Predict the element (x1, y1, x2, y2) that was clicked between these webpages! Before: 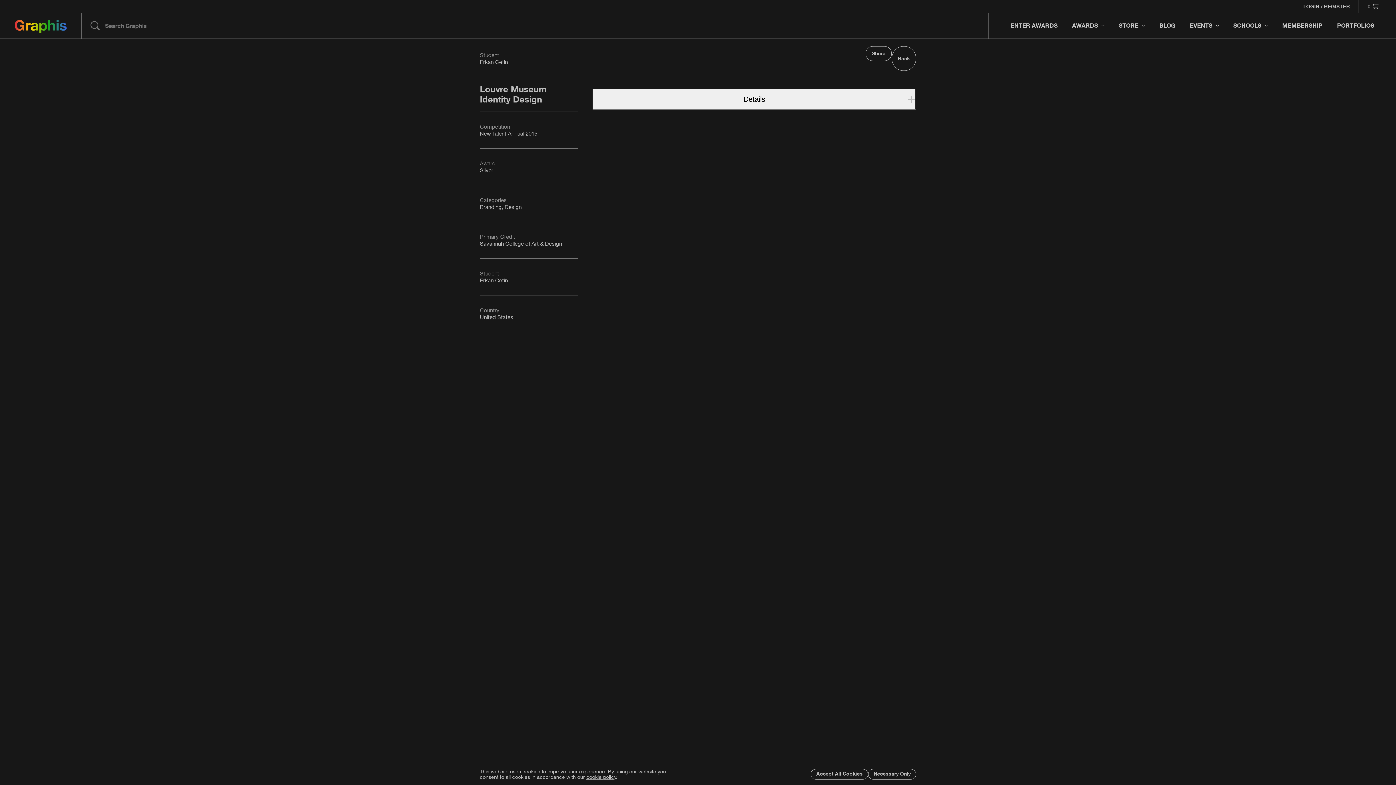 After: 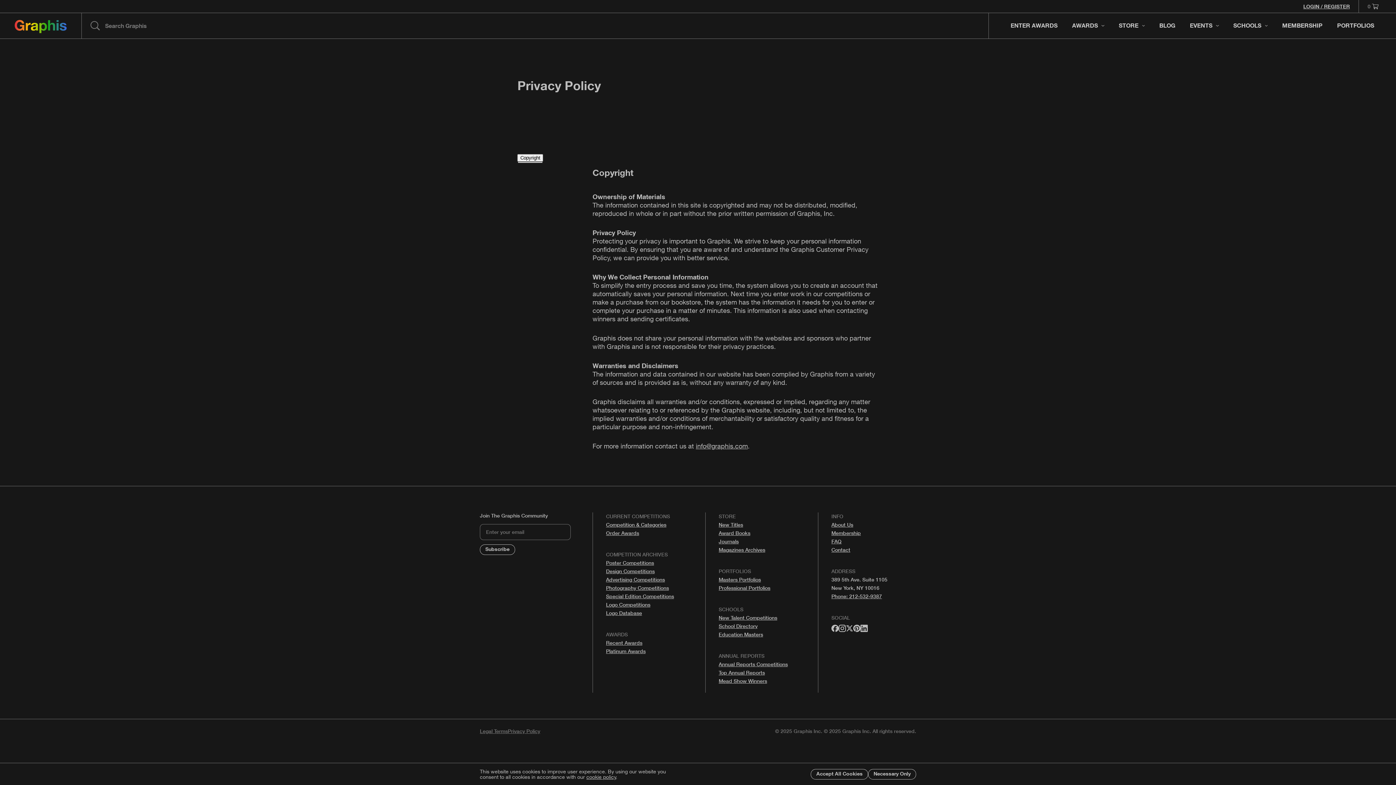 Action: label: cookie policy bbox: (586, 774, 616, 780)